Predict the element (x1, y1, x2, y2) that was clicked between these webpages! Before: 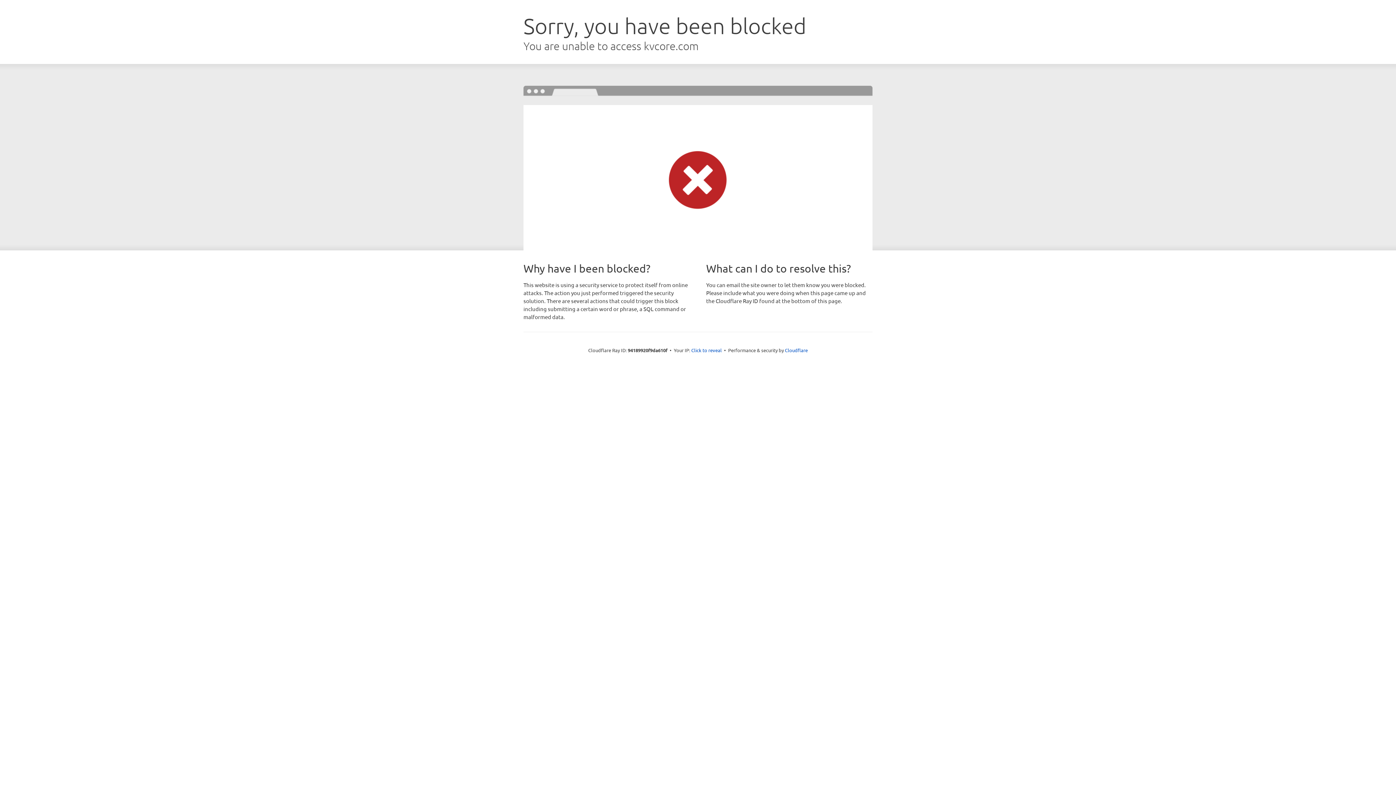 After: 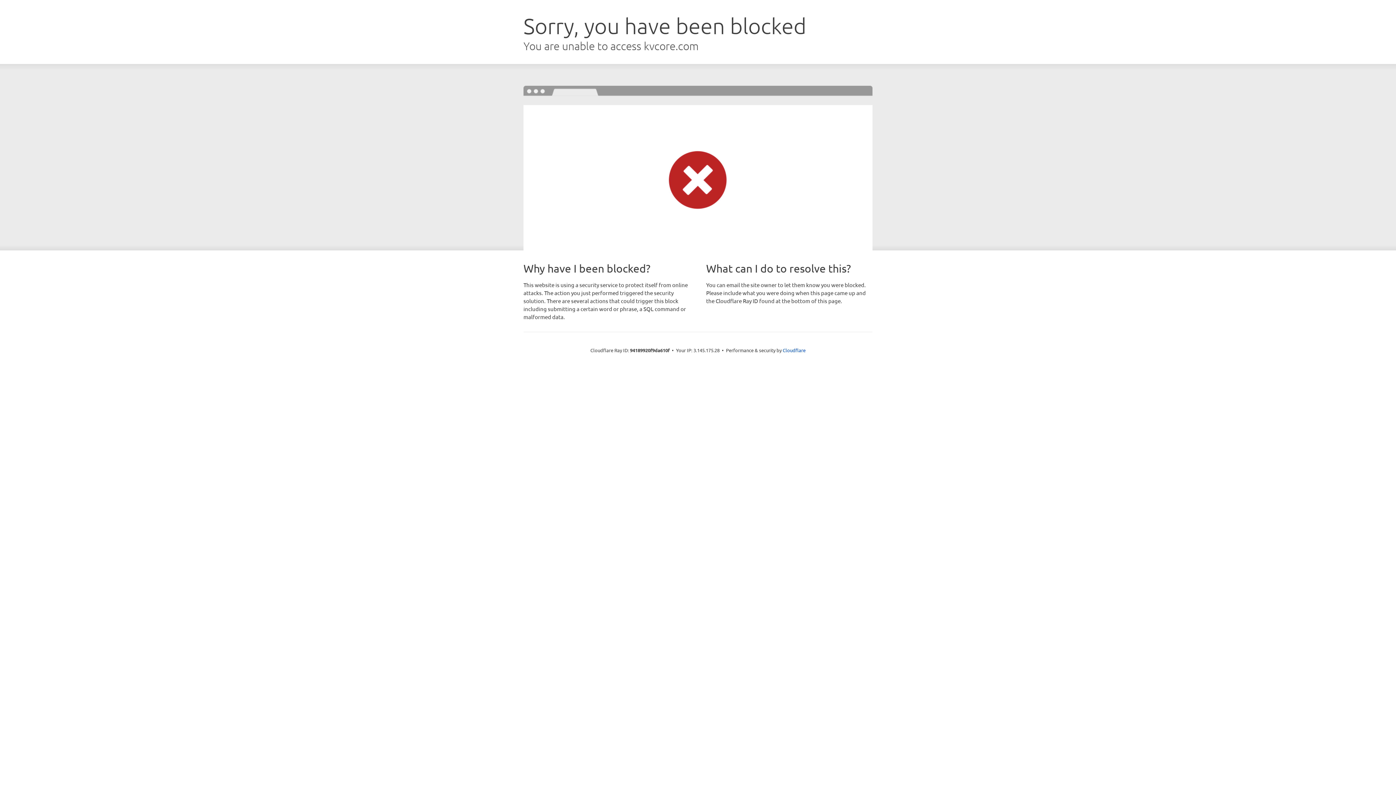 Action: label: Click to reveal bbox: (691, 346, 722, 353)